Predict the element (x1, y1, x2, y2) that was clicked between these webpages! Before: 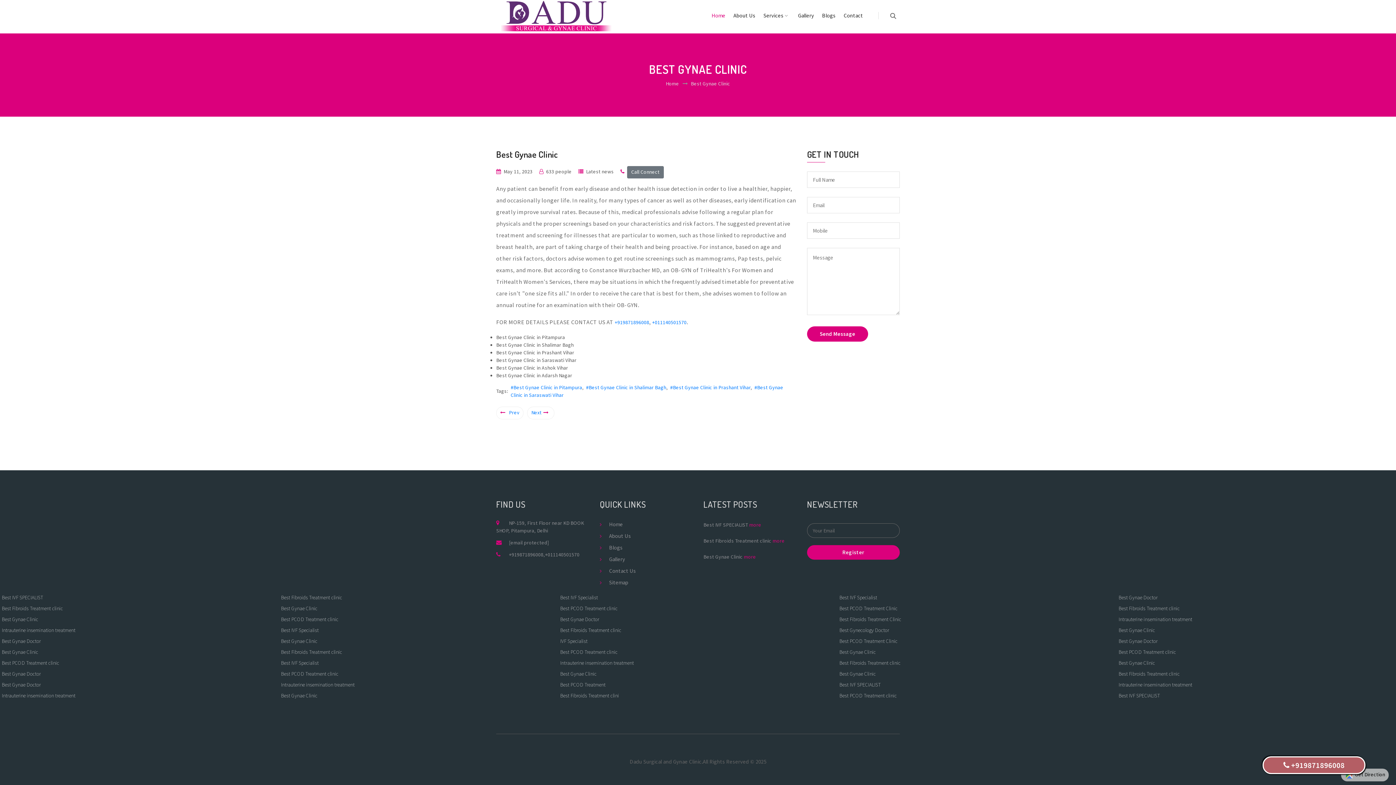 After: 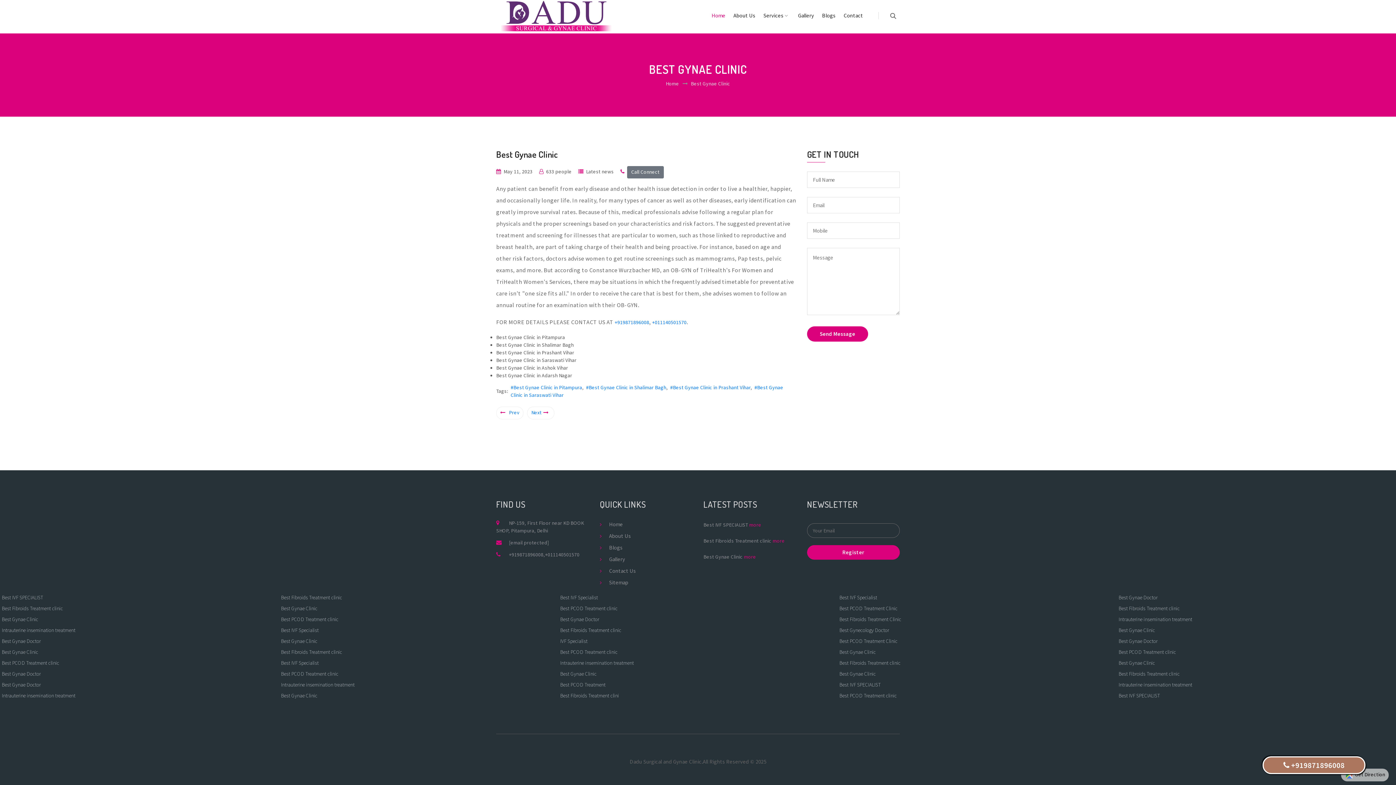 Action: bbox: (509, 551, 543, 558) label: +919871896008